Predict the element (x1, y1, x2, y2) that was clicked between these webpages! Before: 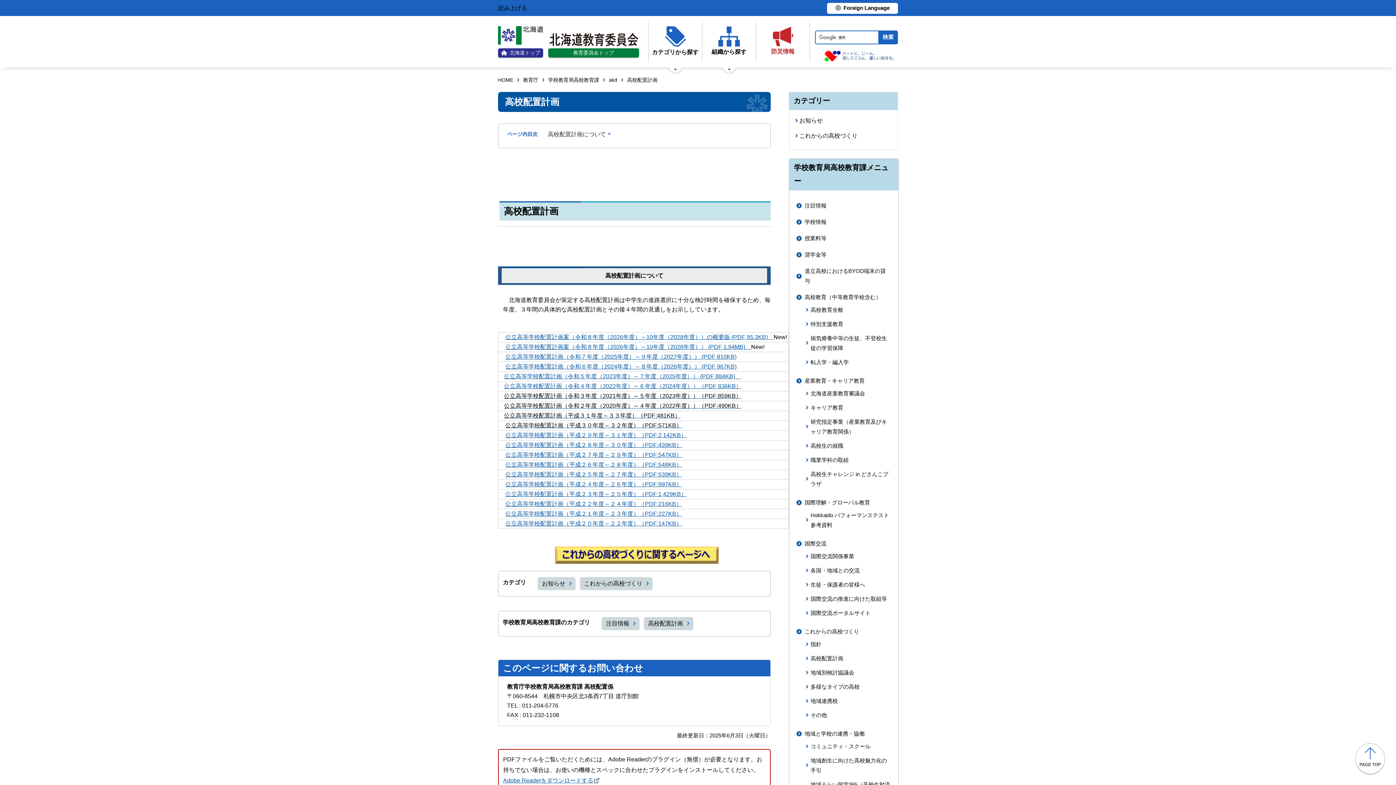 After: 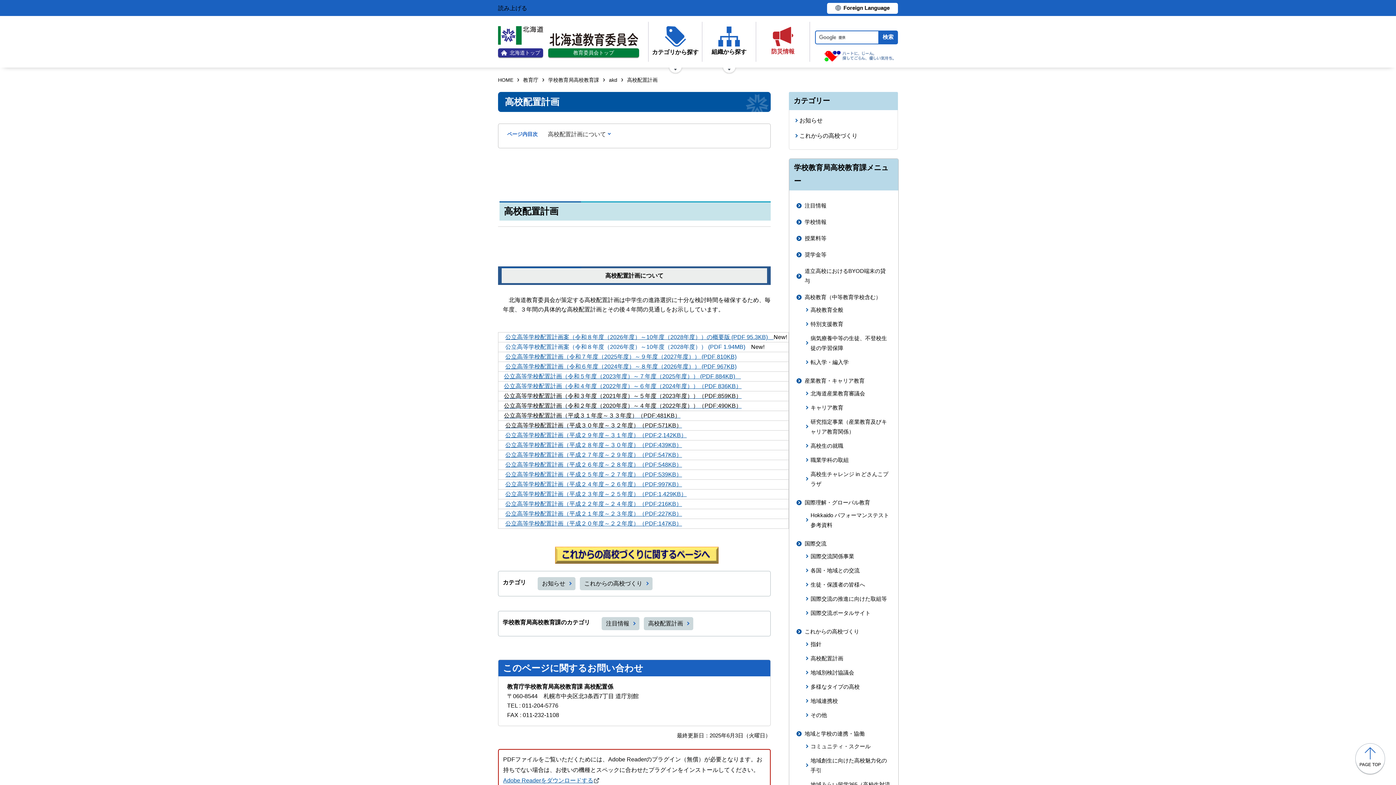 Action: label: 公立高等学校配置計画案（令和８年度（2026年度）～10年度（2028年度）） (PDF 1.94MB)　 bbox: (505, 343, 751, 350)